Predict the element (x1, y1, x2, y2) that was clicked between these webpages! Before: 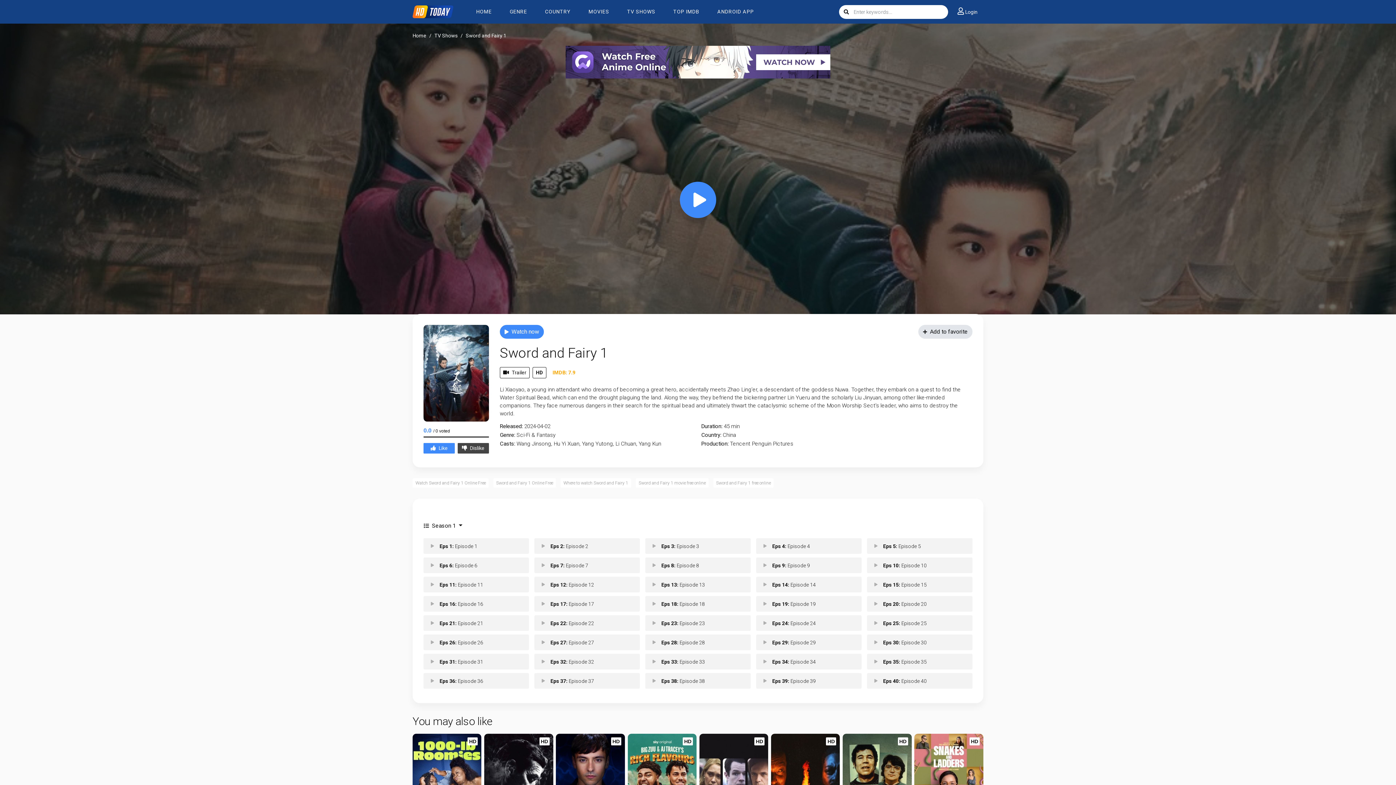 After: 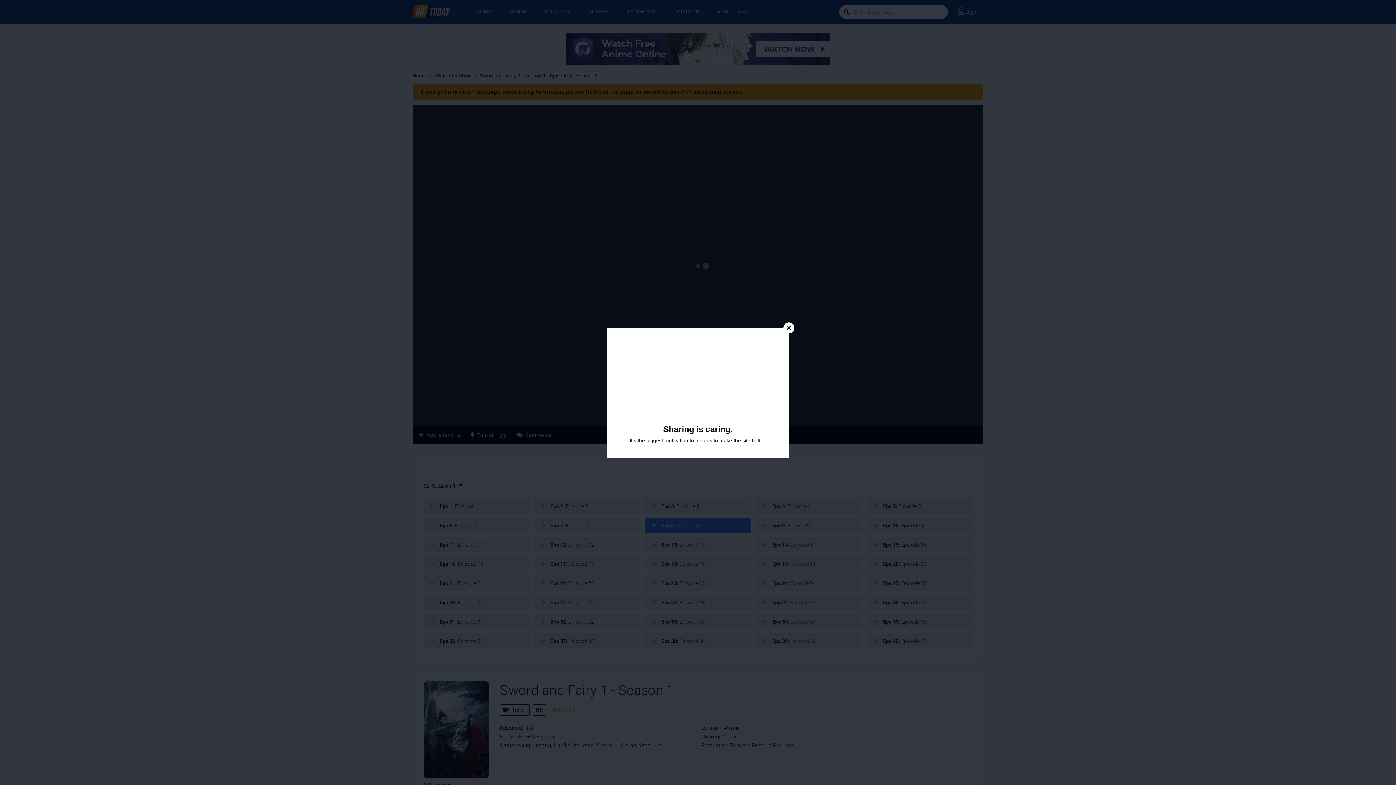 Action: bbox: (645, 557, 750, 573) label: Eps 8: Episode 8